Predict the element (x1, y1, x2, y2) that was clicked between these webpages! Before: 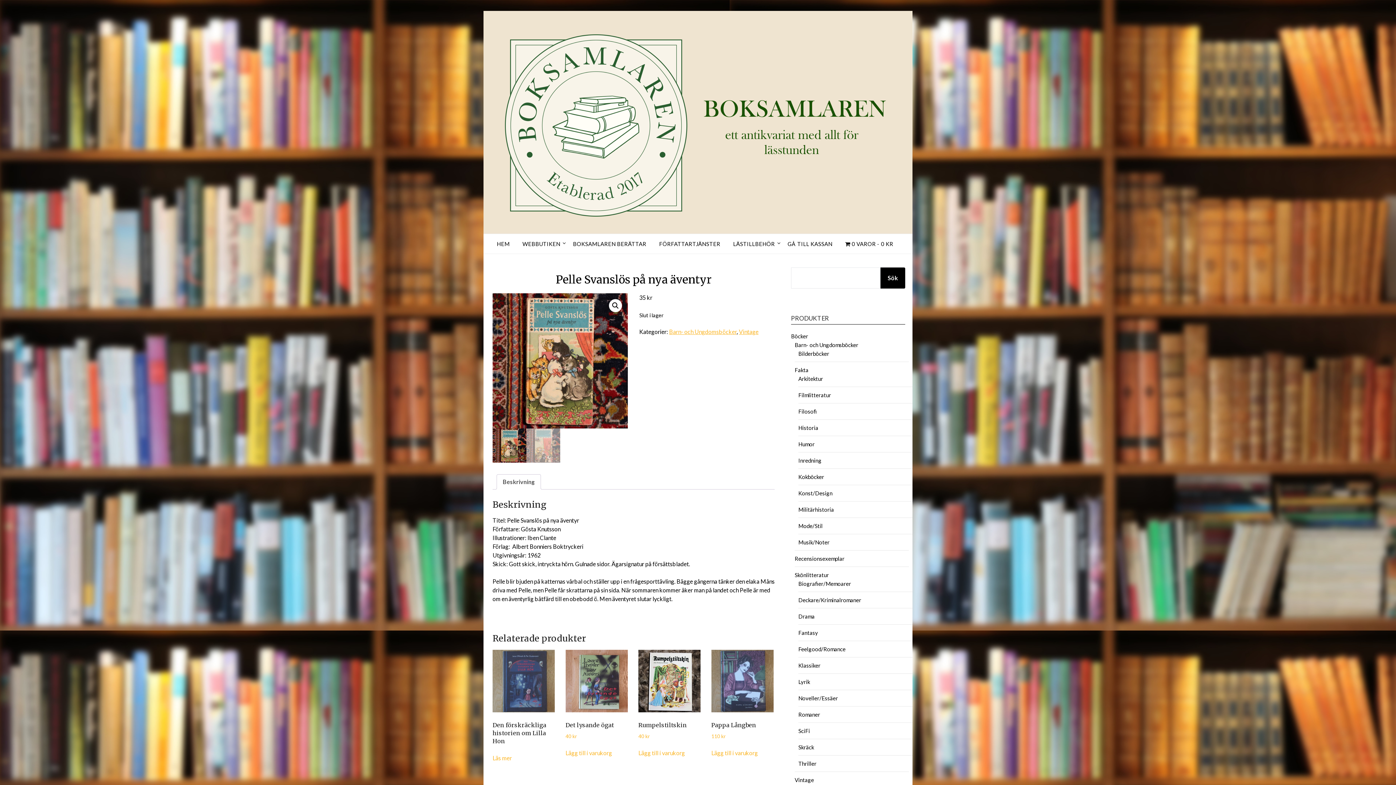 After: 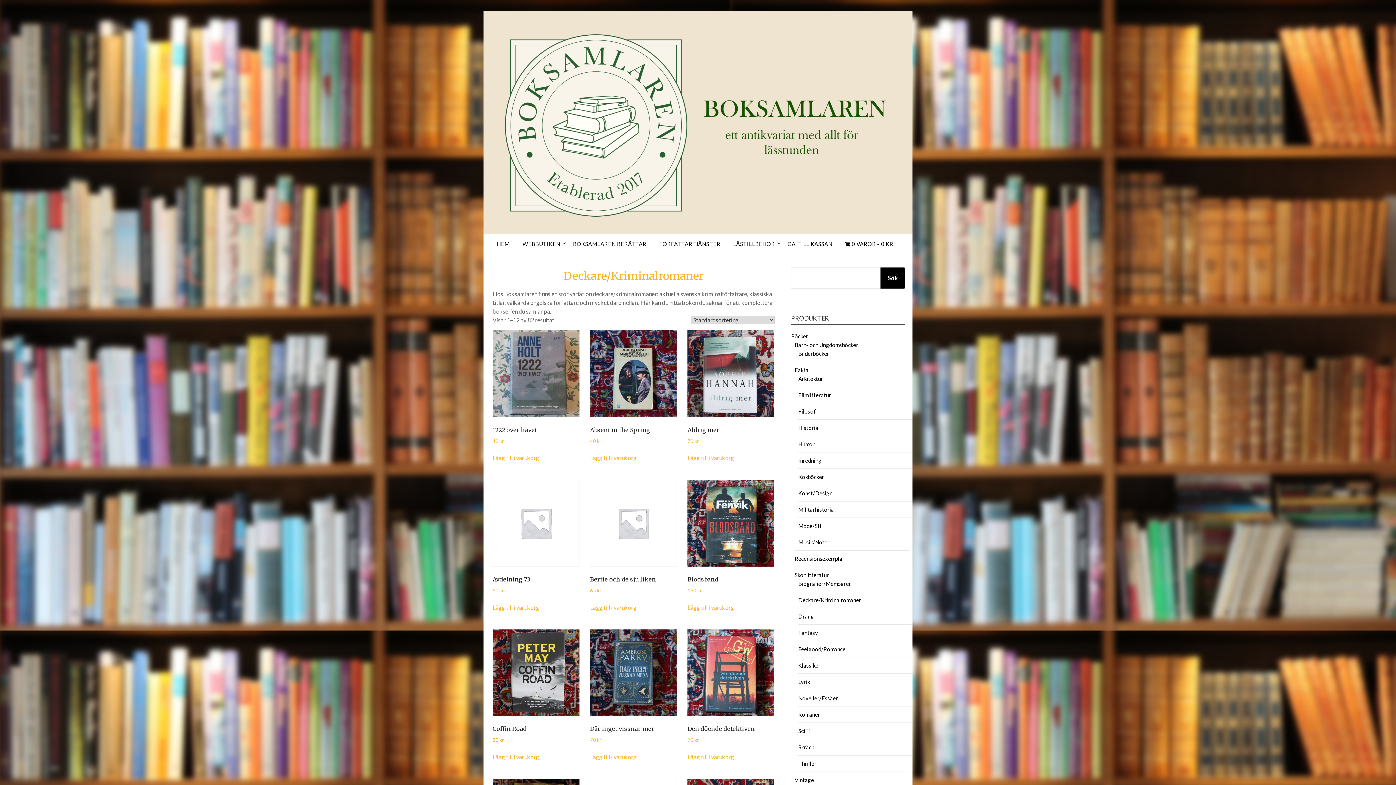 Action: bbox: (798, 597, 861, 603) label: Deckare/Kriminalromaner